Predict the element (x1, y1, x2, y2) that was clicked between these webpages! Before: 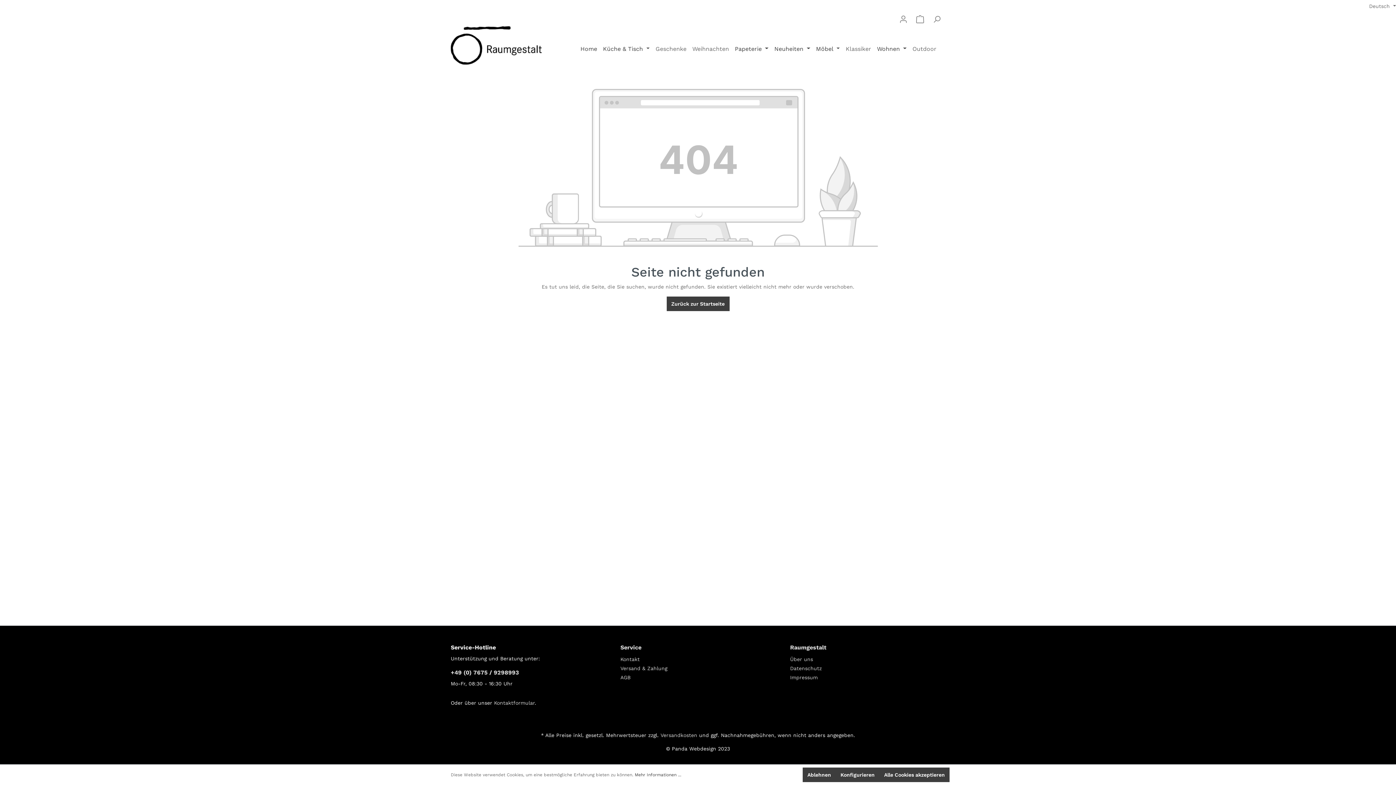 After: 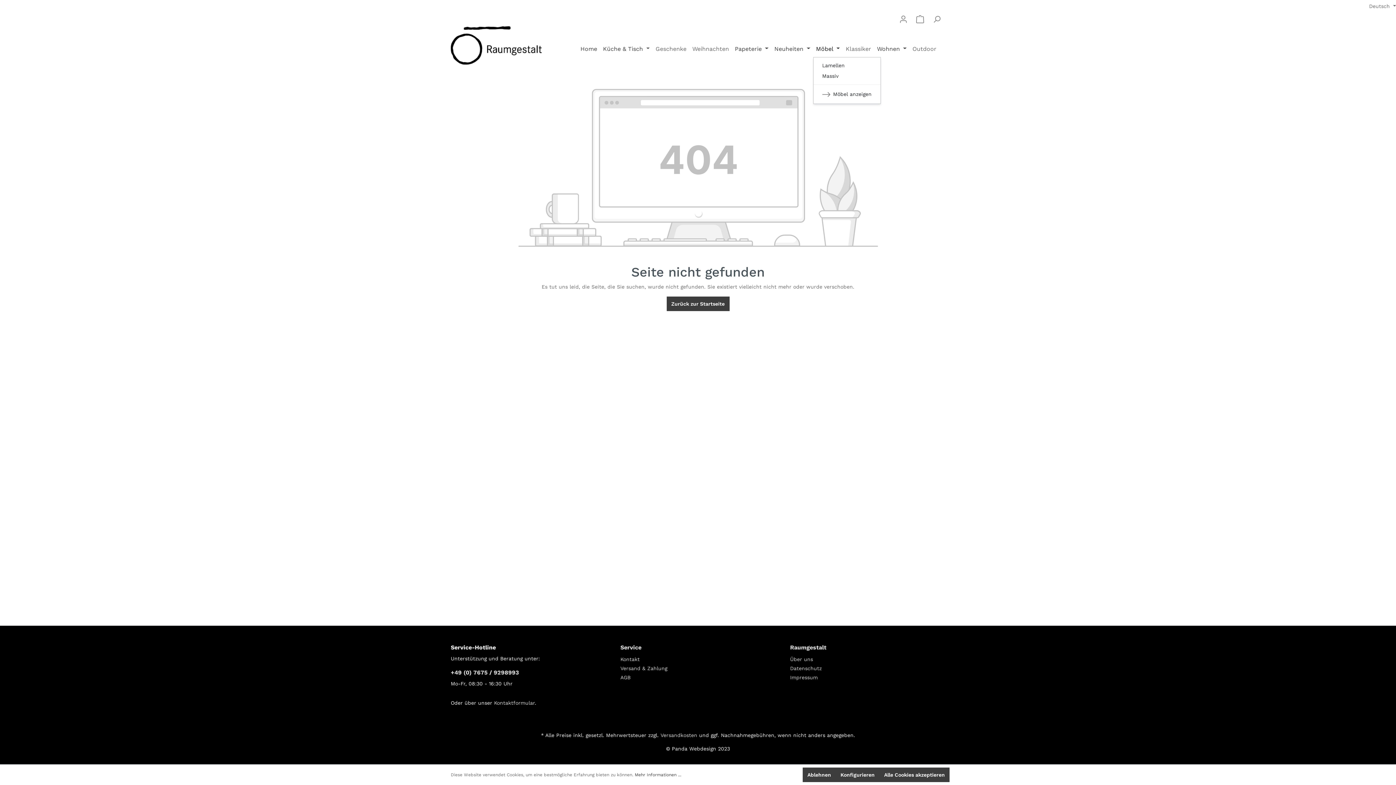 Action: label: Möbel  bbox: (813, 41, 843, 56)